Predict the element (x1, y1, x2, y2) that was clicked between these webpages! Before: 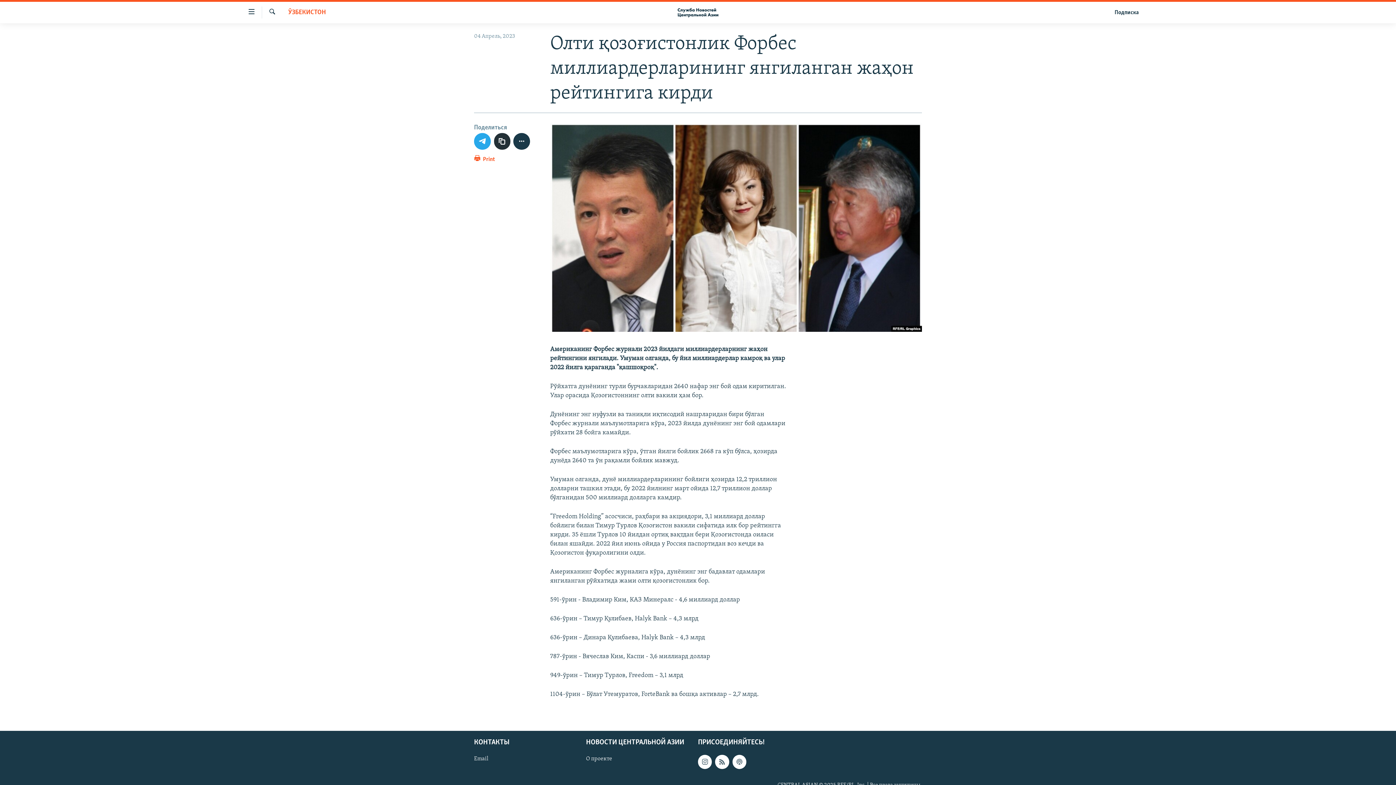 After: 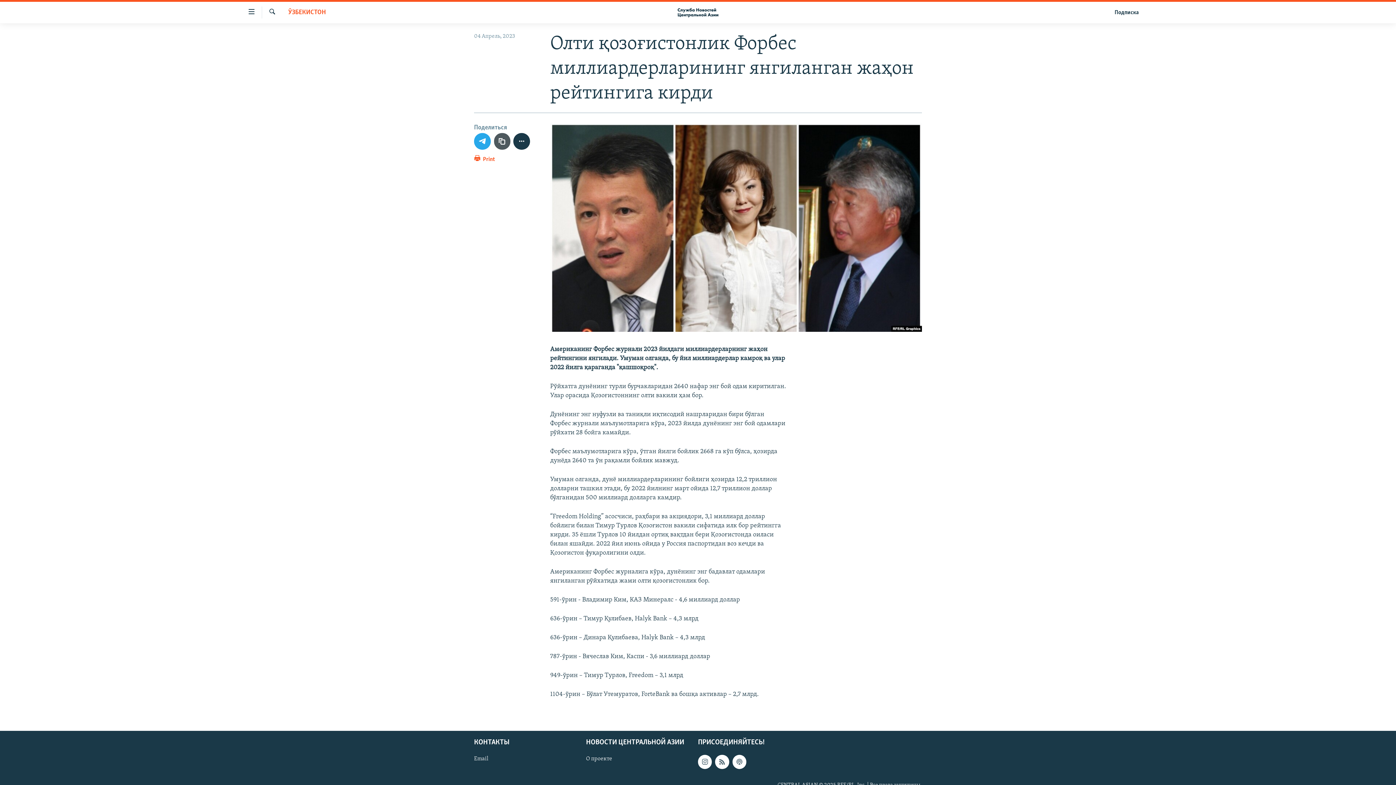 Action: bbox: (494, 133, 510, 149)